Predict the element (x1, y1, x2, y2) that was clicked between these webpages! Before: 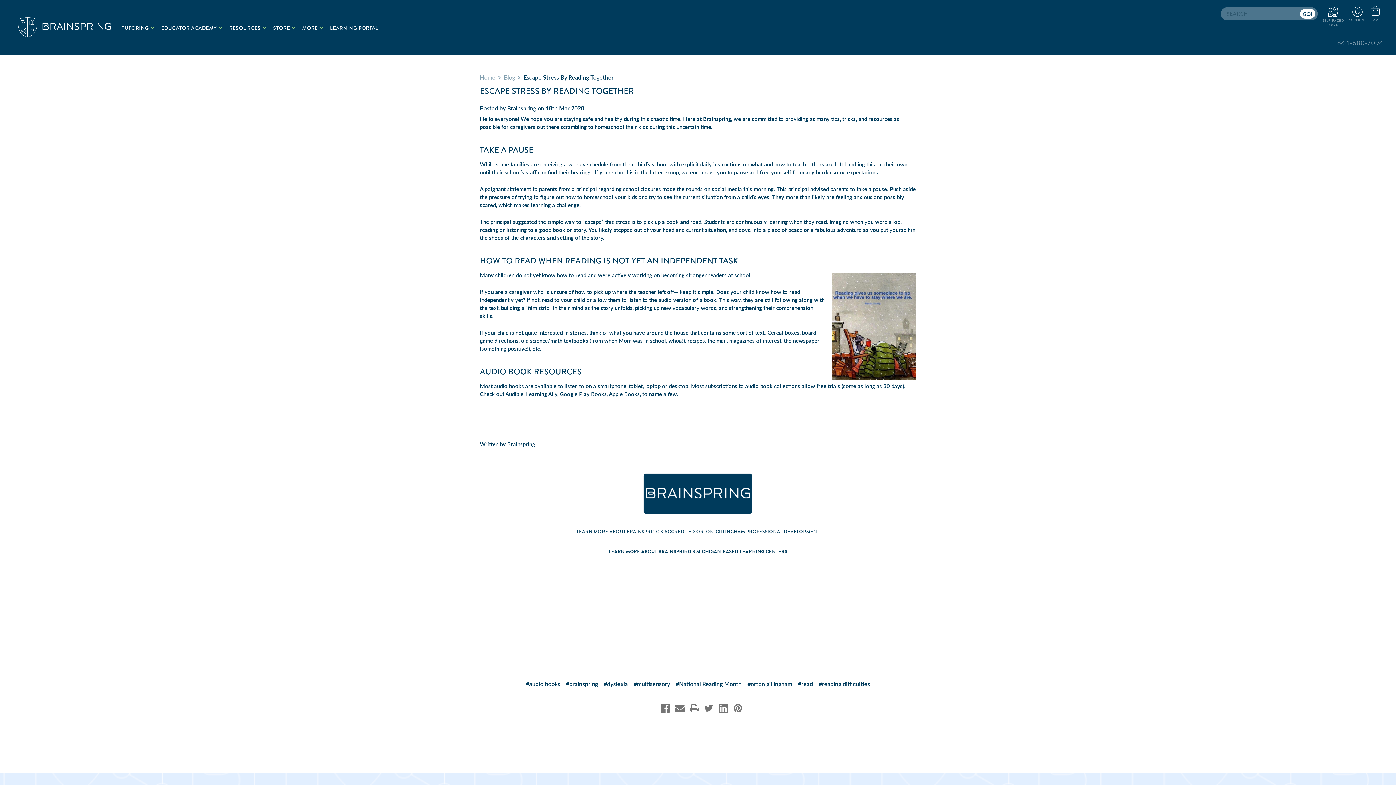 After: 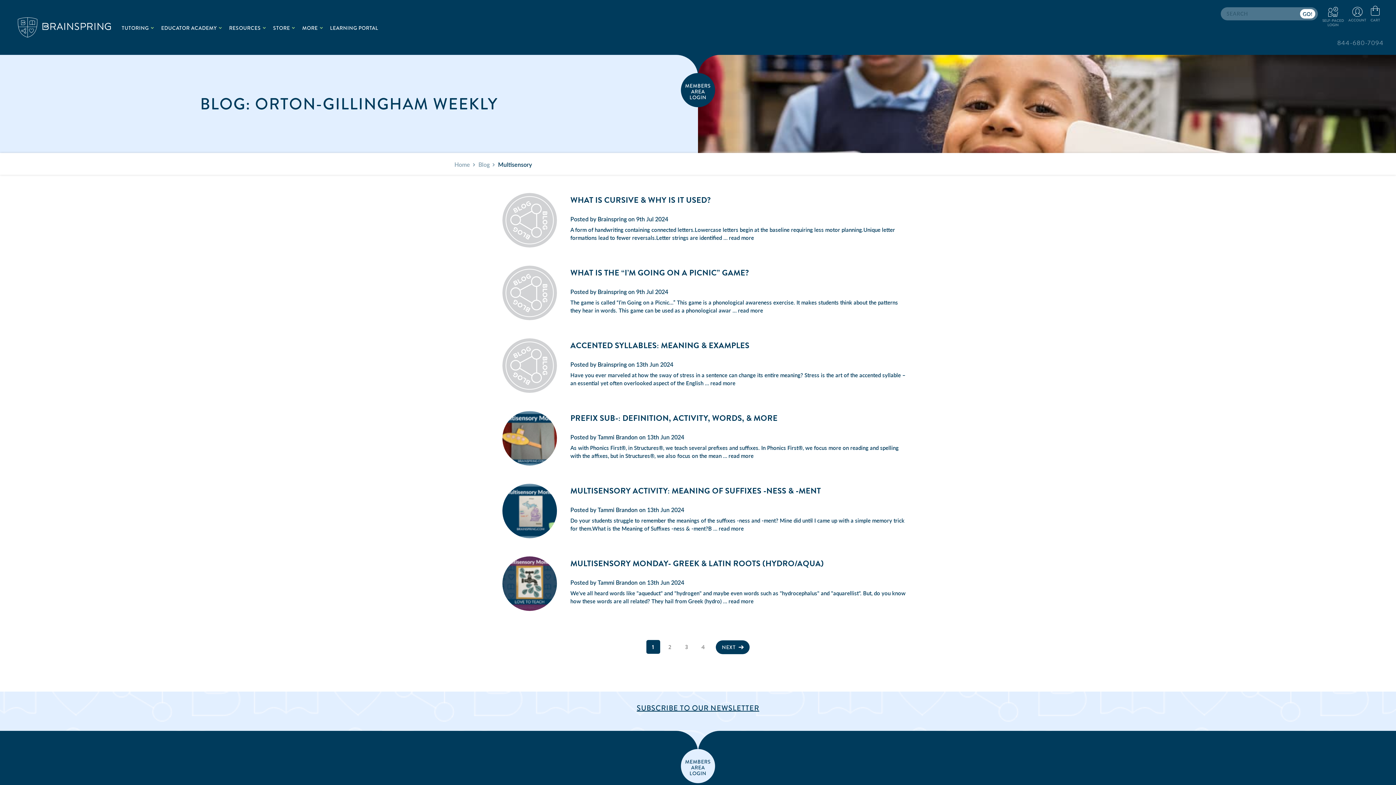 Action: label: #multisensory bbox: (630, 677, 673, 690)